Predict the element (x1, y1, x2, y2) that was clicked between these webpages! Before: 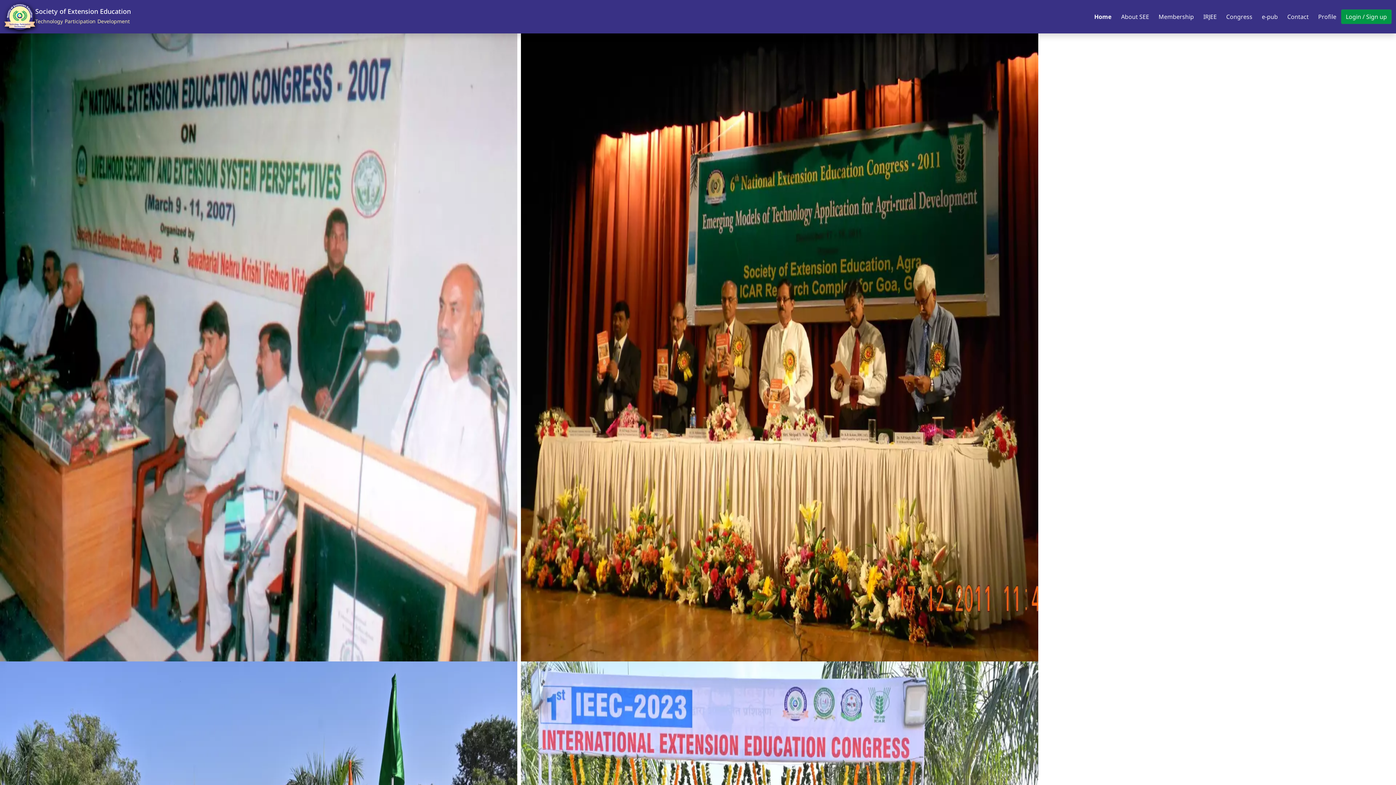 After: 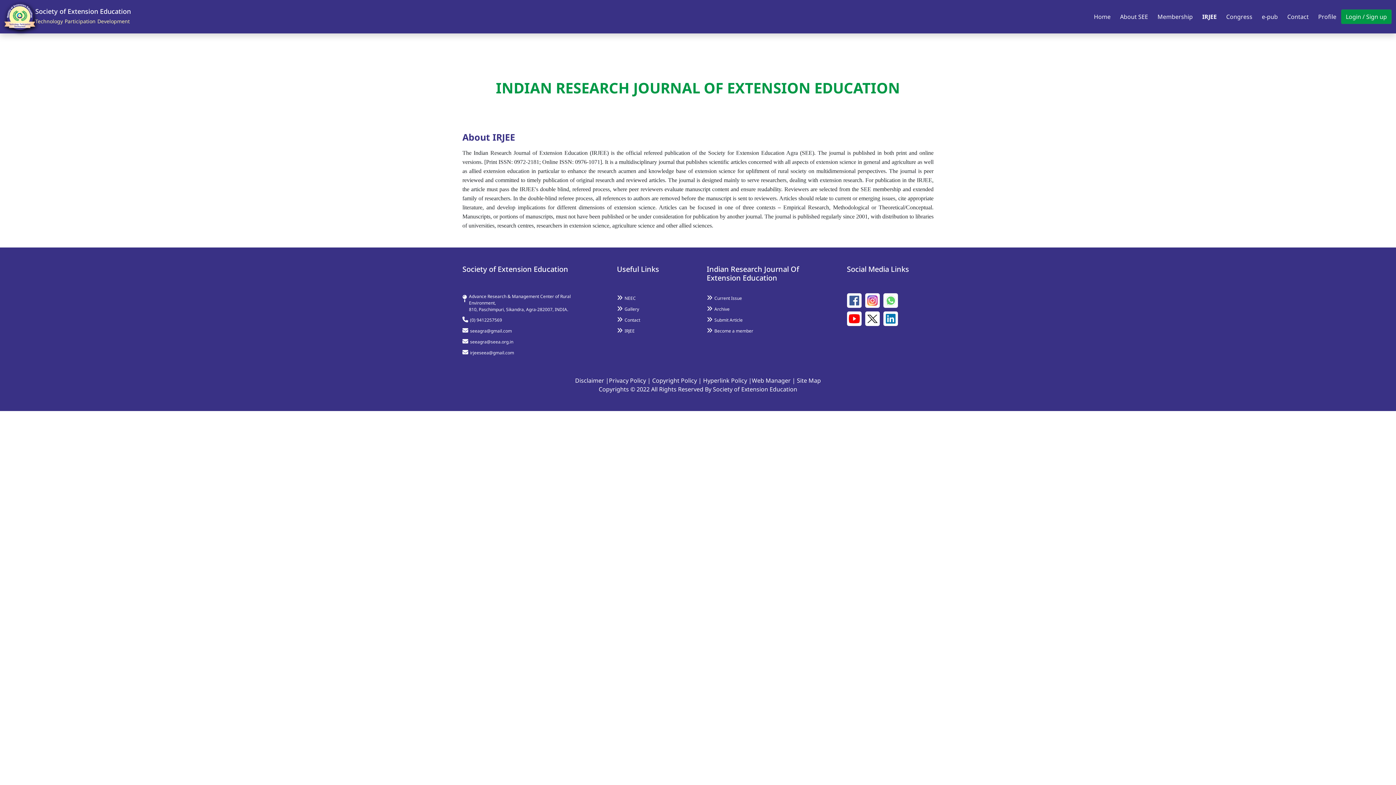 Action: bbox: (1201, 9, 1218, 24) label: IRJEE